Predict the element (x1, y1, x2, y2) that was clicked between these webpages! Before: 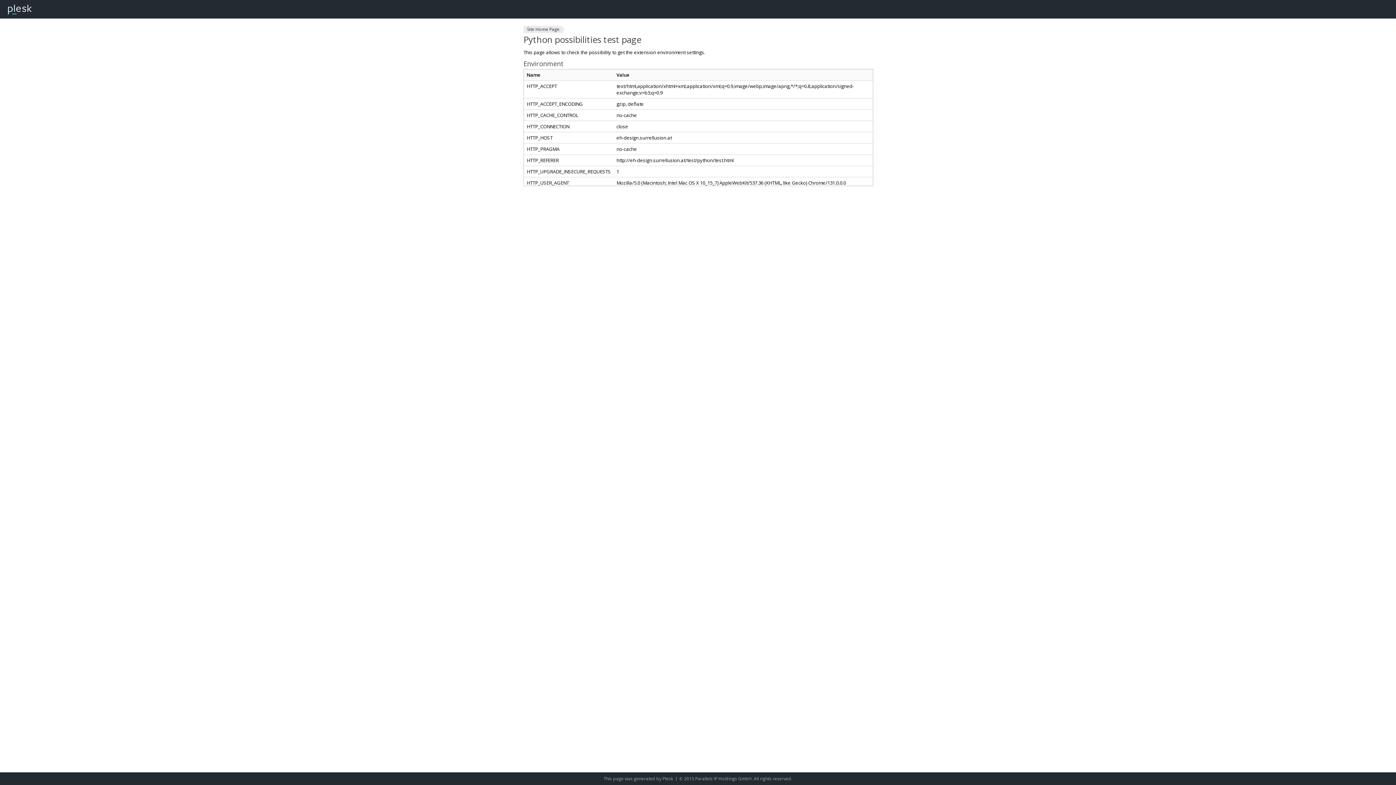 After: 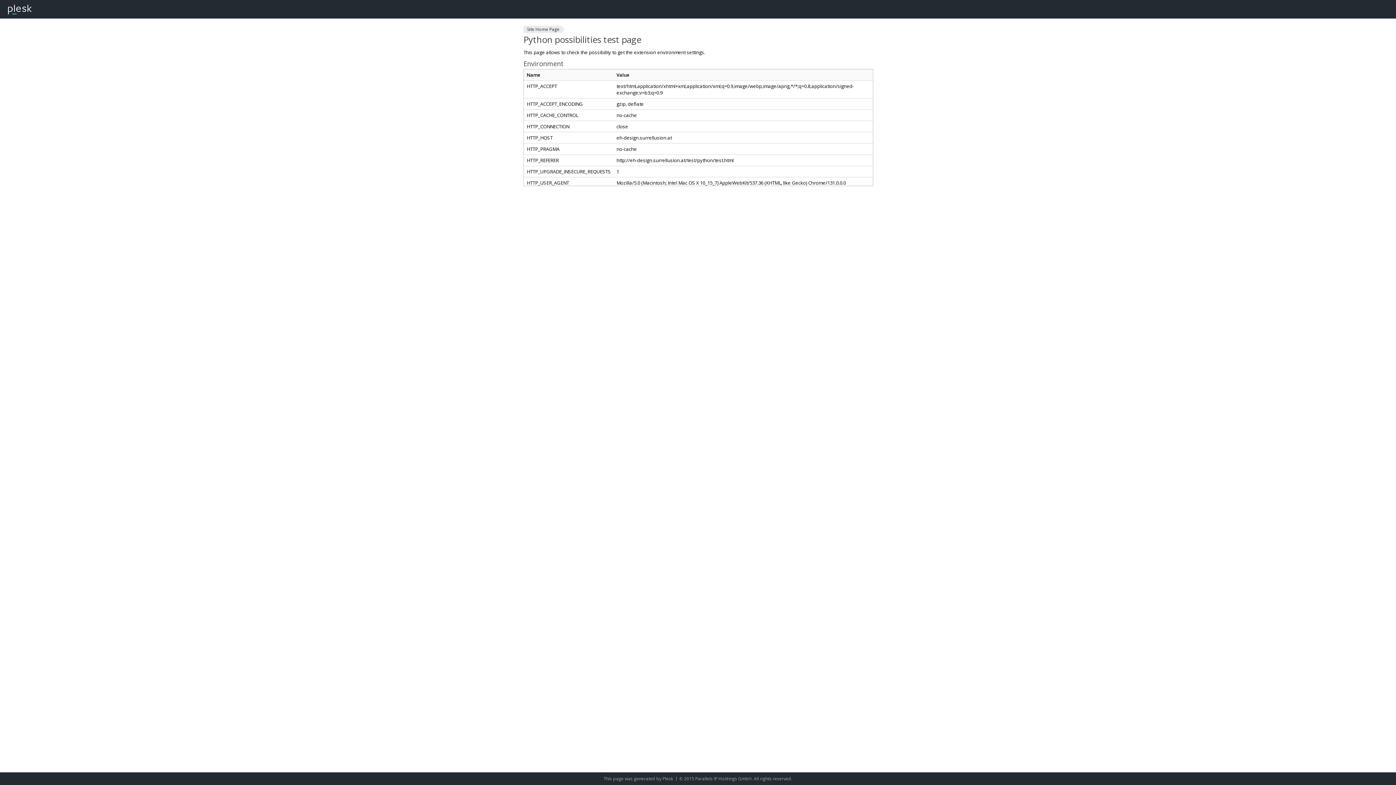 Action: bbox: (7, 0, 31, 18)